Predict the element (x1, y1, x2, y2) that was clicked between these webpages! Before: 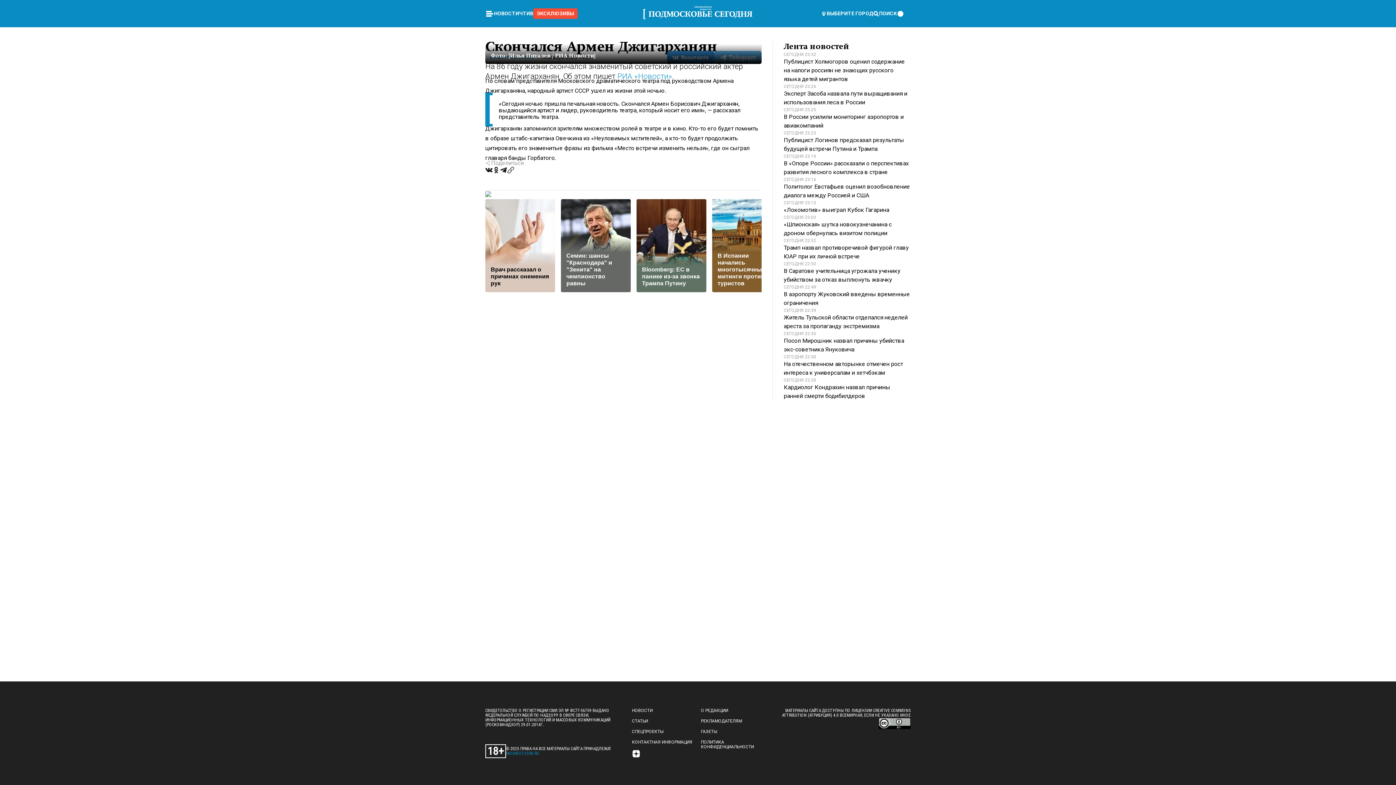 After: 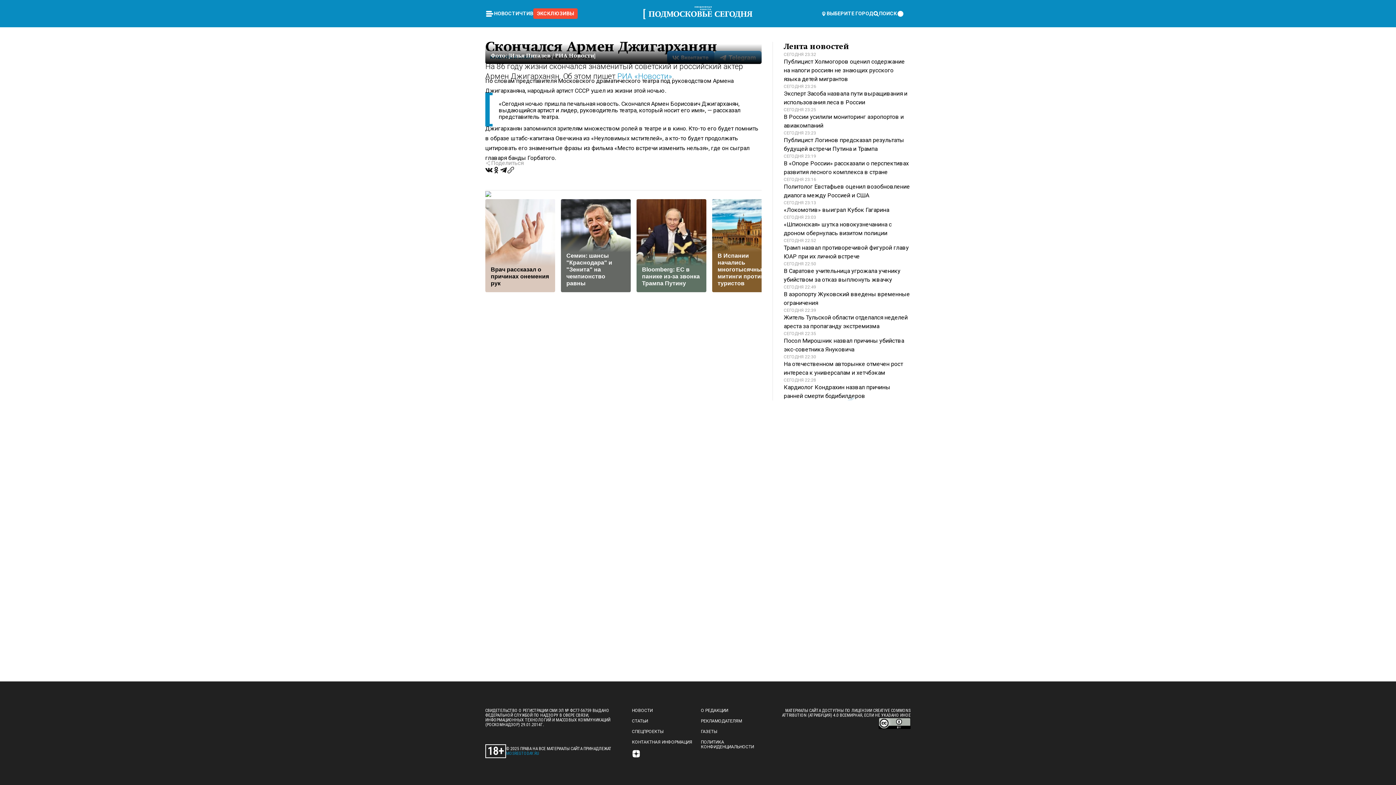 Action: bbox: (485, 190, 761, 195)